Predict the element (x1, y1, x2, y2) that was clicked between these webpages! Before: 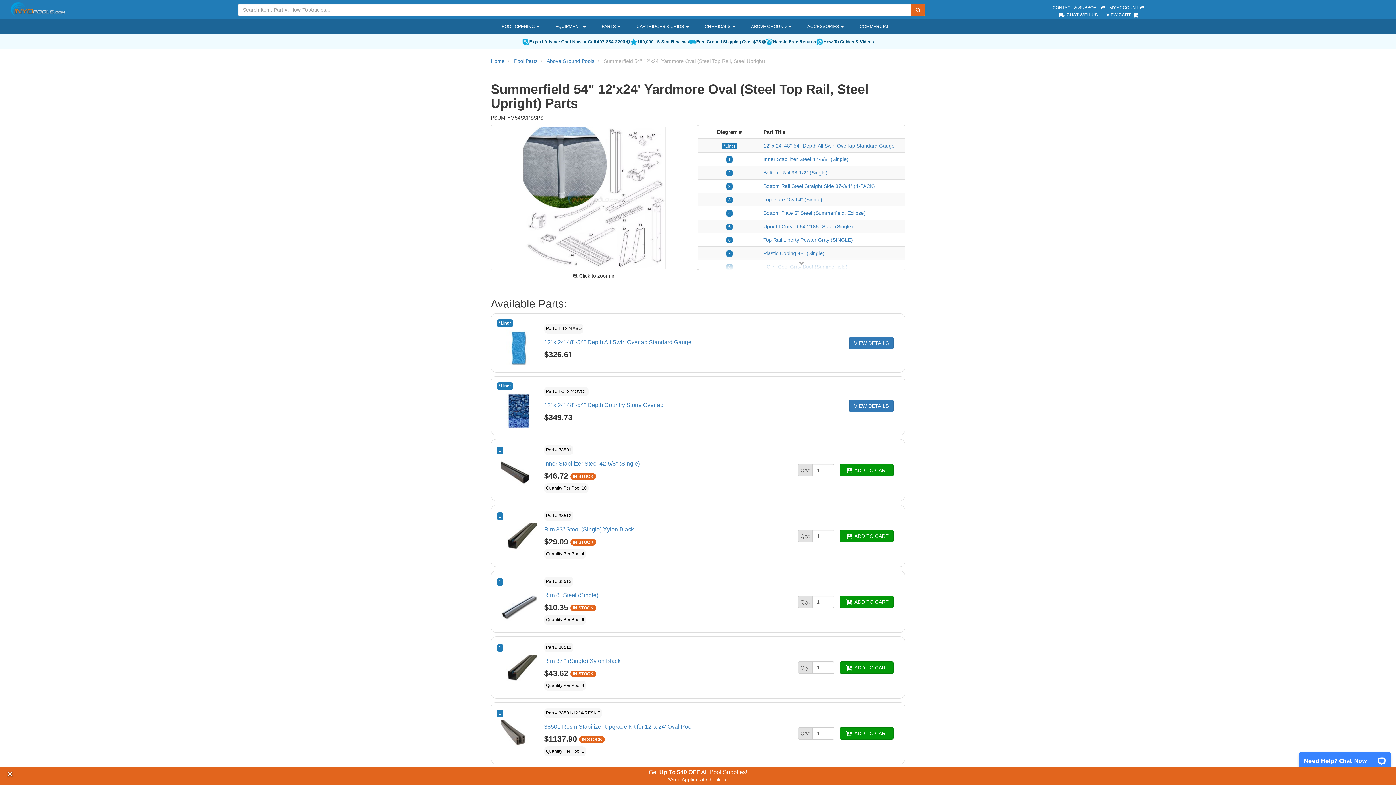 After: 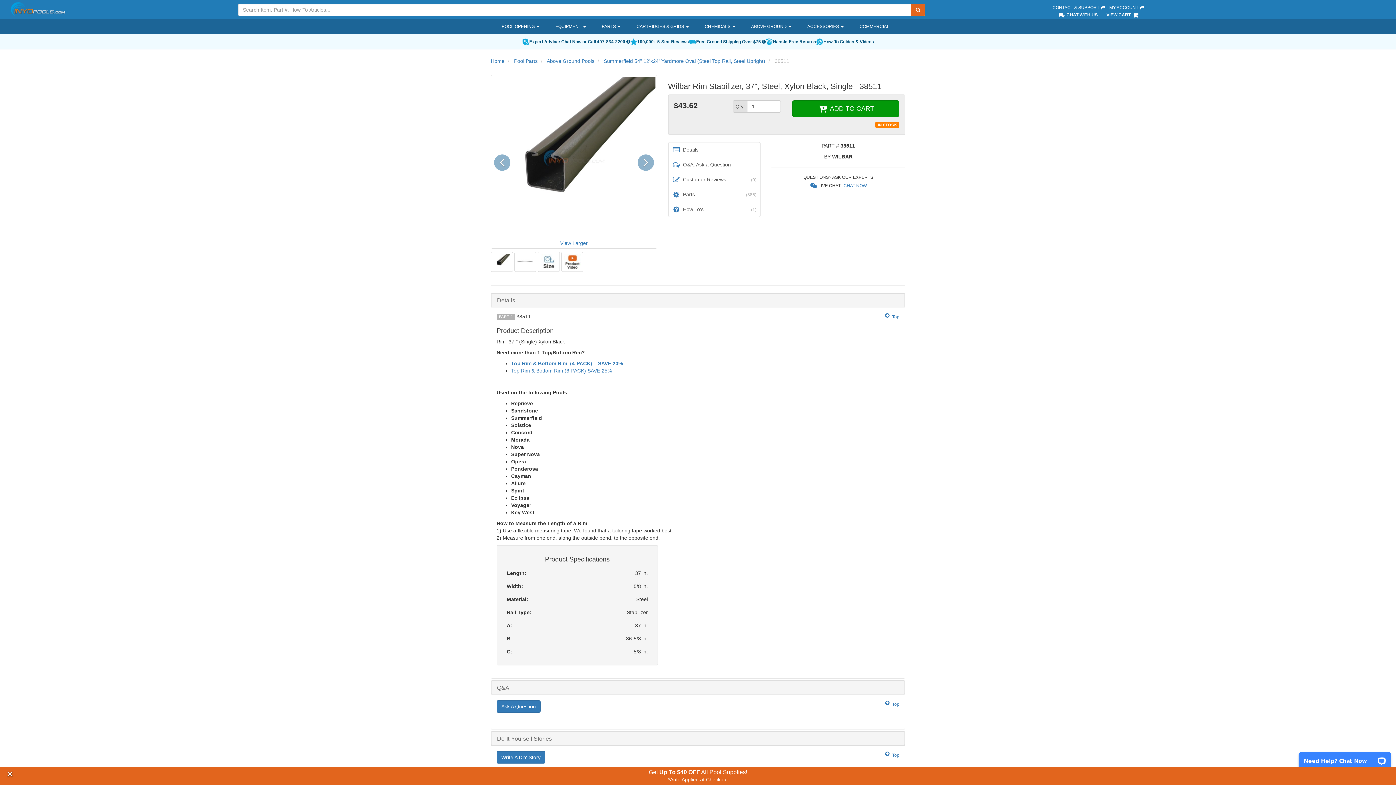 Action: label: Rim 37 " (Single) Xylon Black bbox: (544, 658, 620, 664)